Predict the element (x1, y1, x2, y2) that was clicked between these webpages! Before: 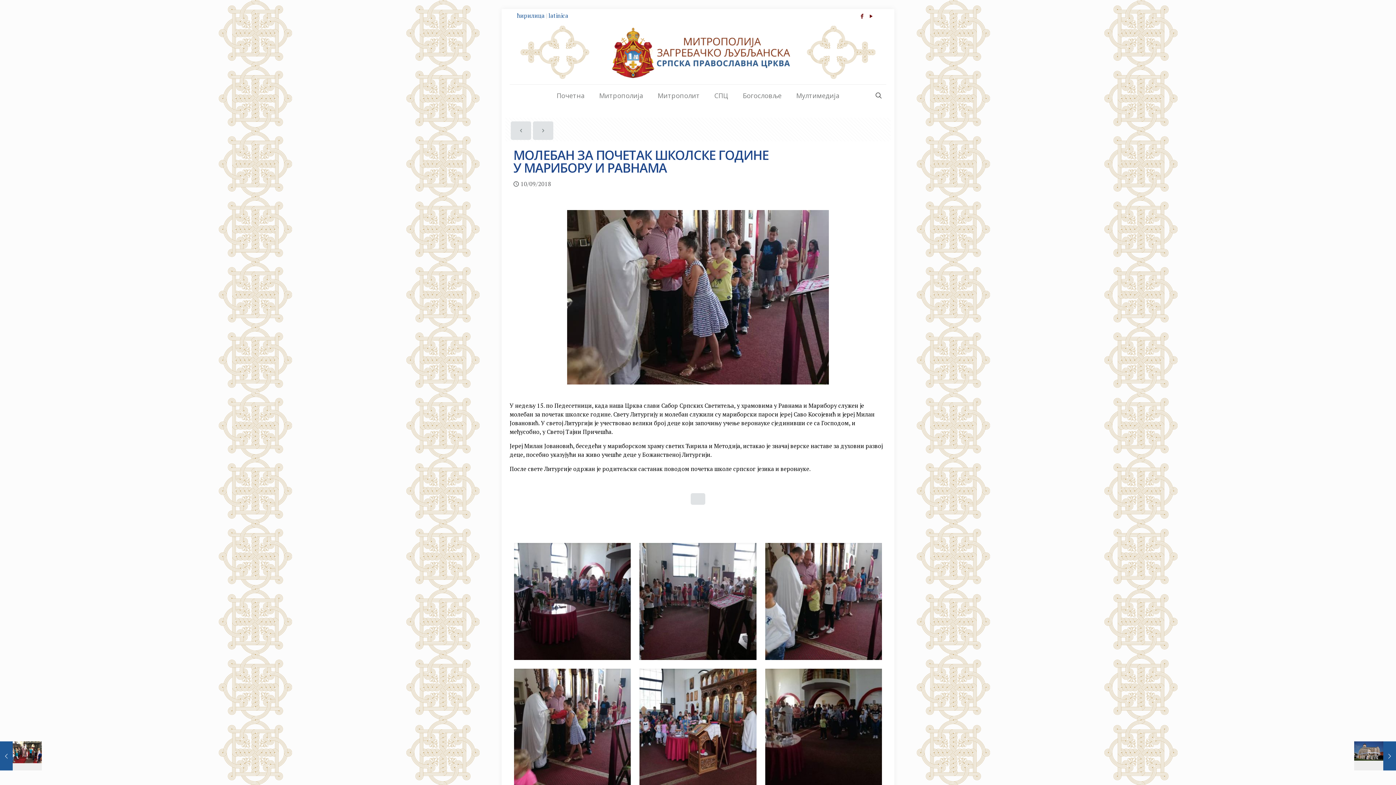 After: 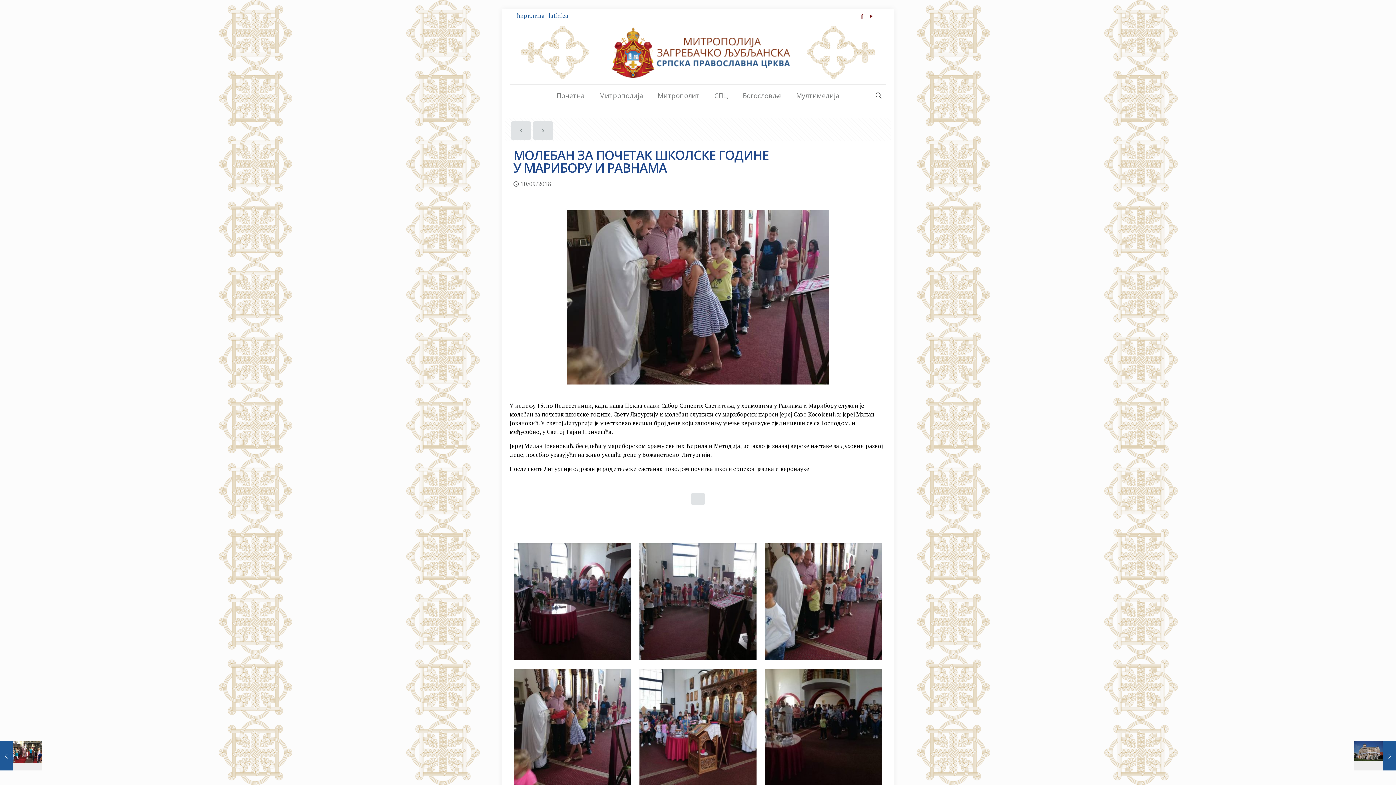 Action: bbox: (517, 11, 544, 19) label: ћирилица